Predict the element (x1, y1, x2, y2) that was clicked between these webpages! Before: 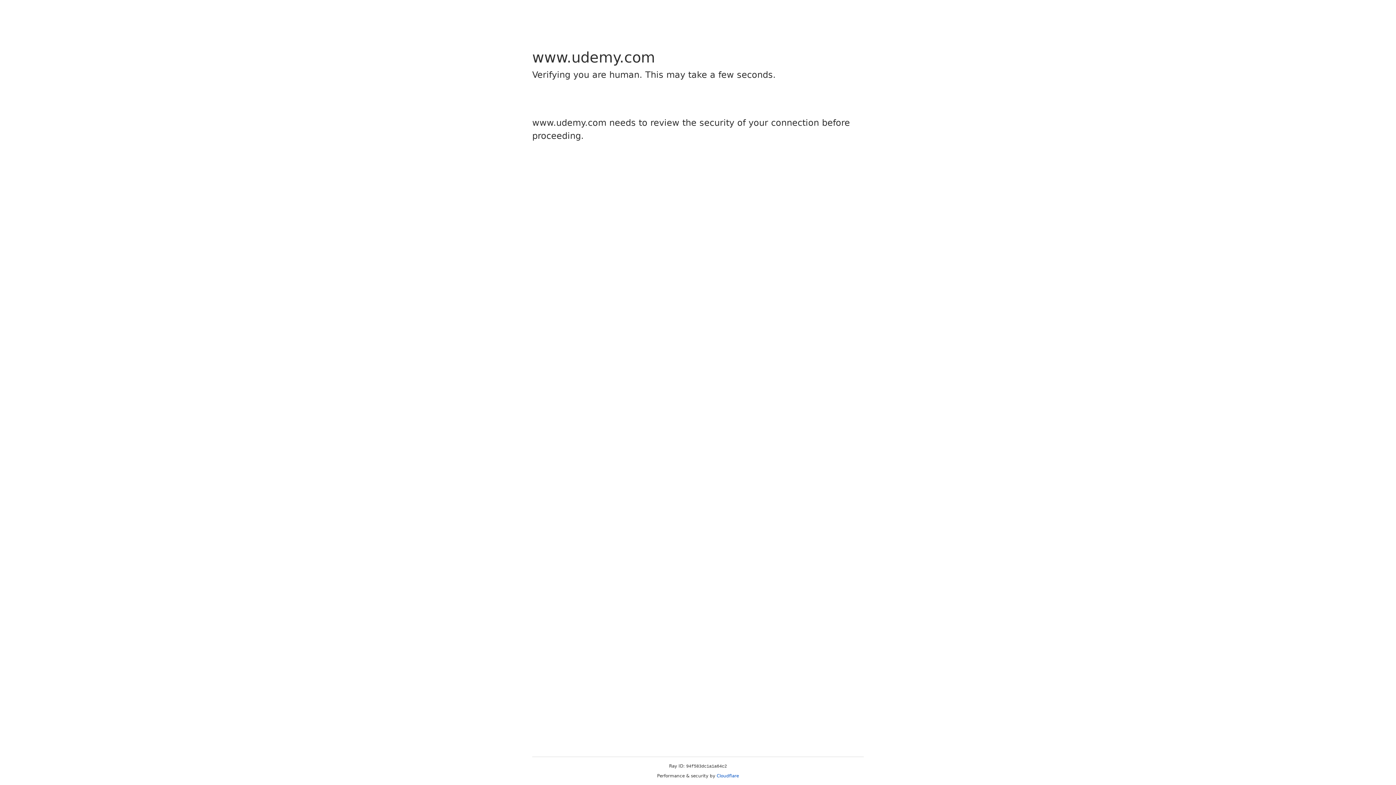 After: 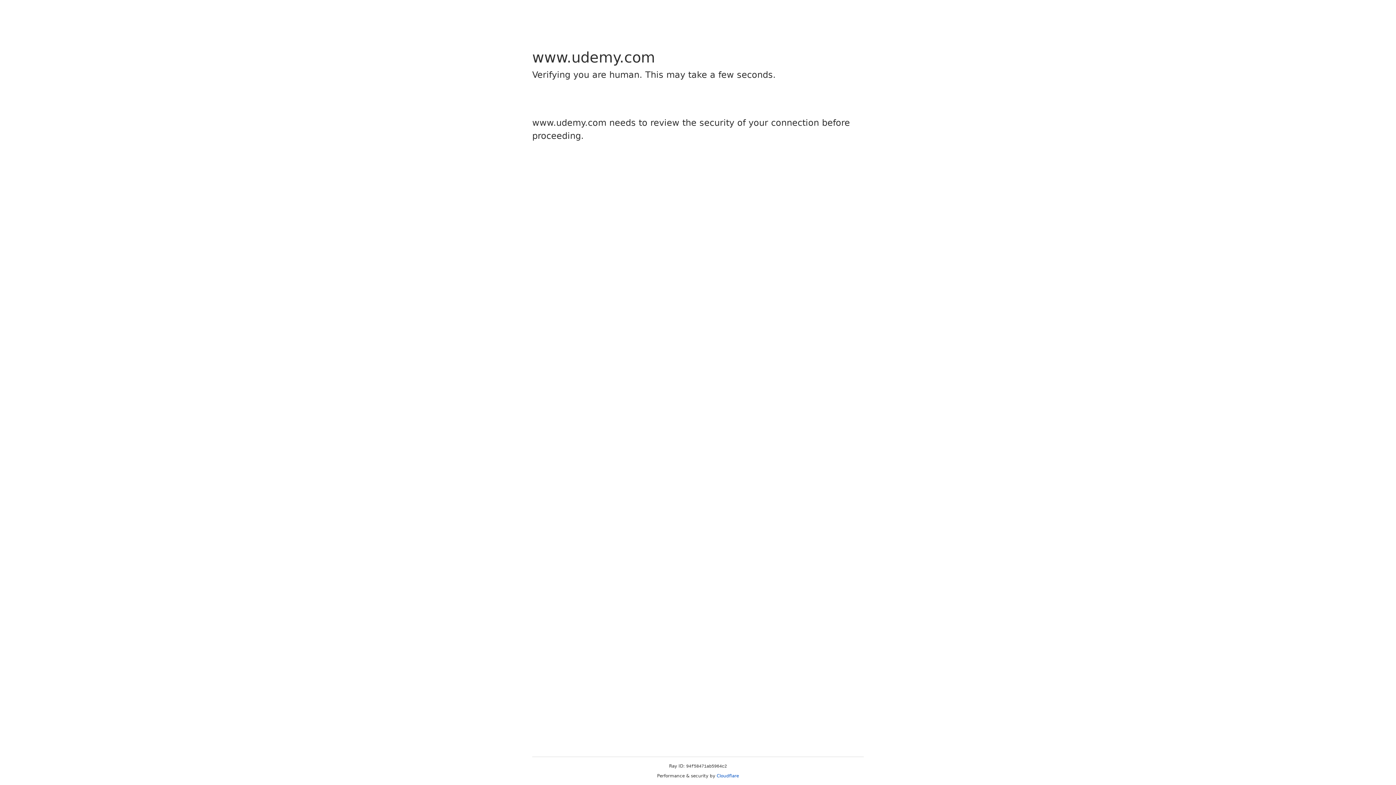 Action: label: Cloudflare bbox: (716, 773, 739, 778)